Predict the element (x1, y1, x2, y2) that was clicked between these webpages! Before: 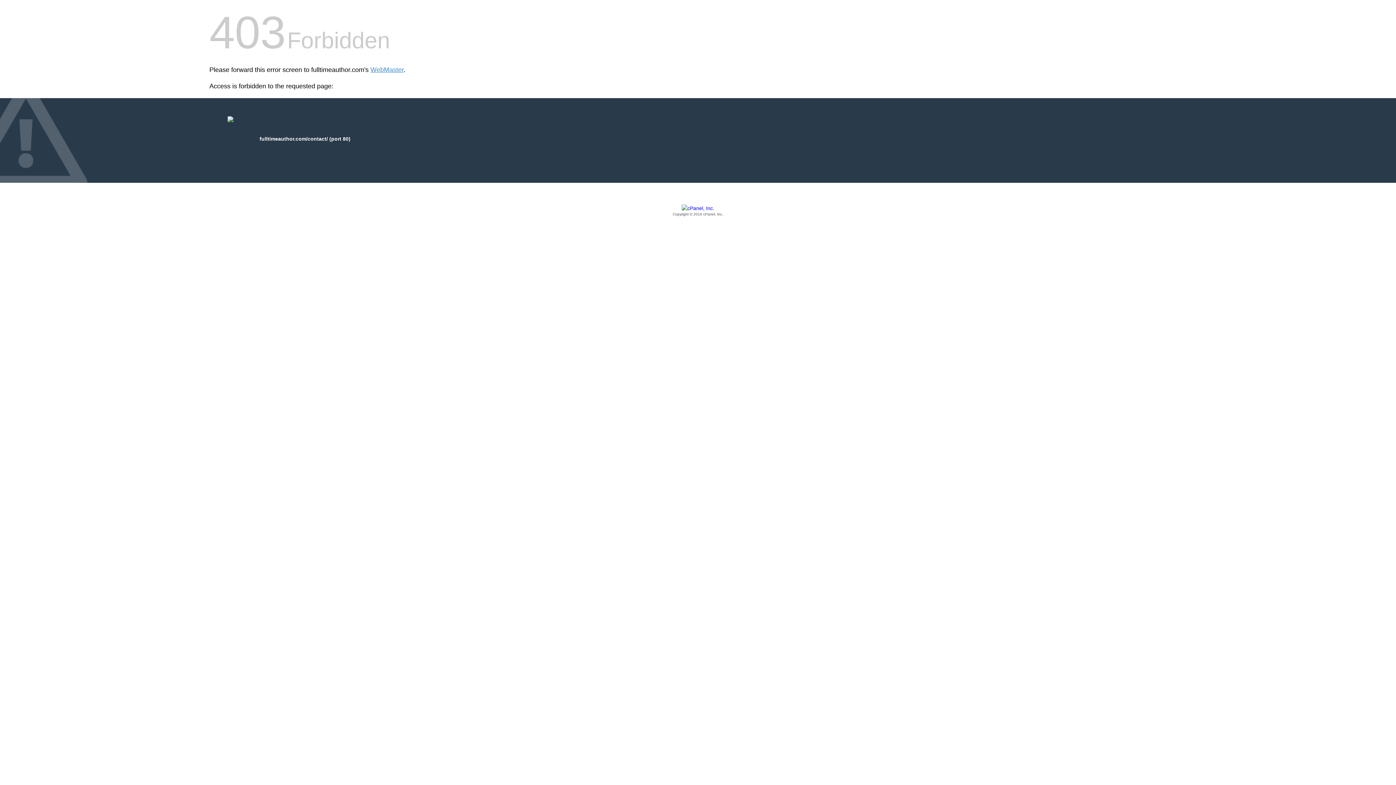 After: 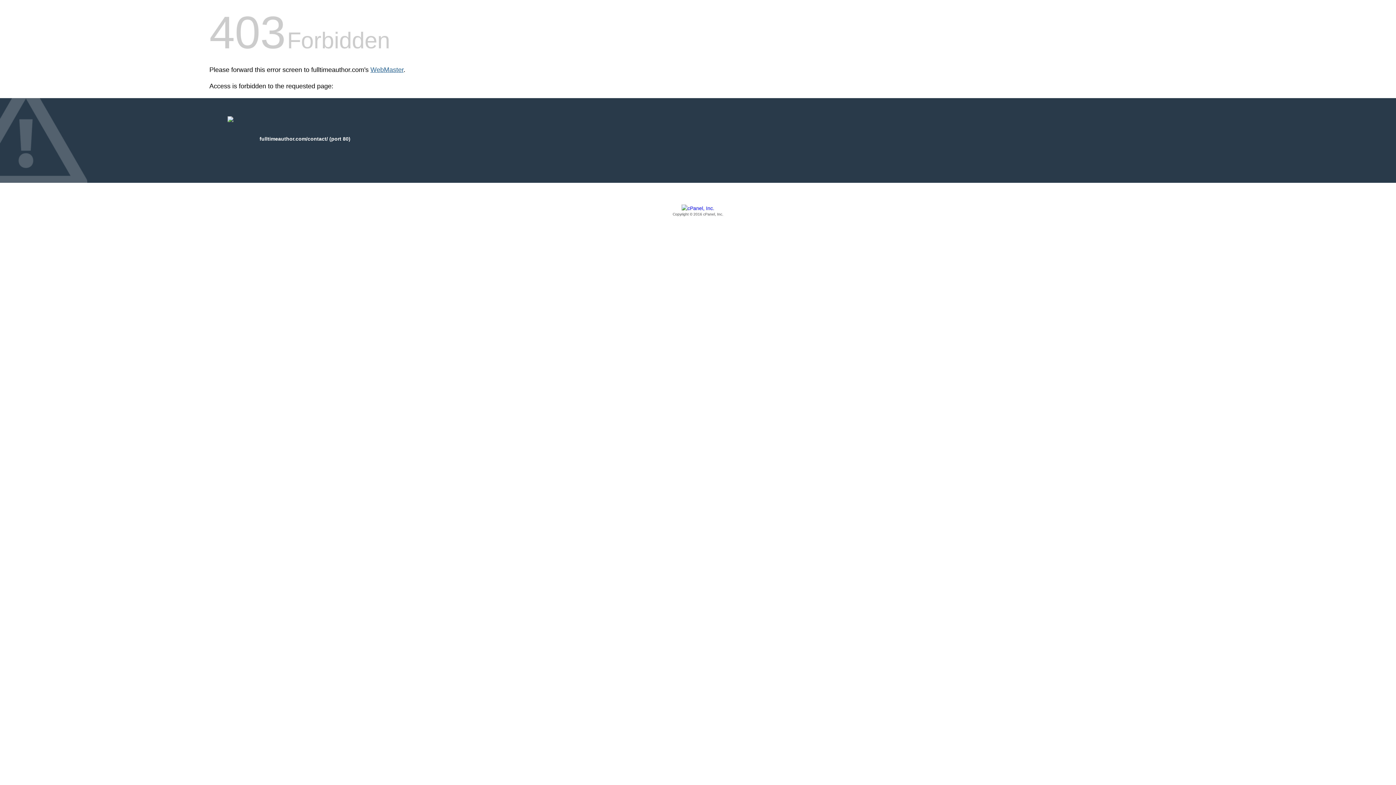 Action: label: WebMaster bbox: (370, 66, 403, 73)